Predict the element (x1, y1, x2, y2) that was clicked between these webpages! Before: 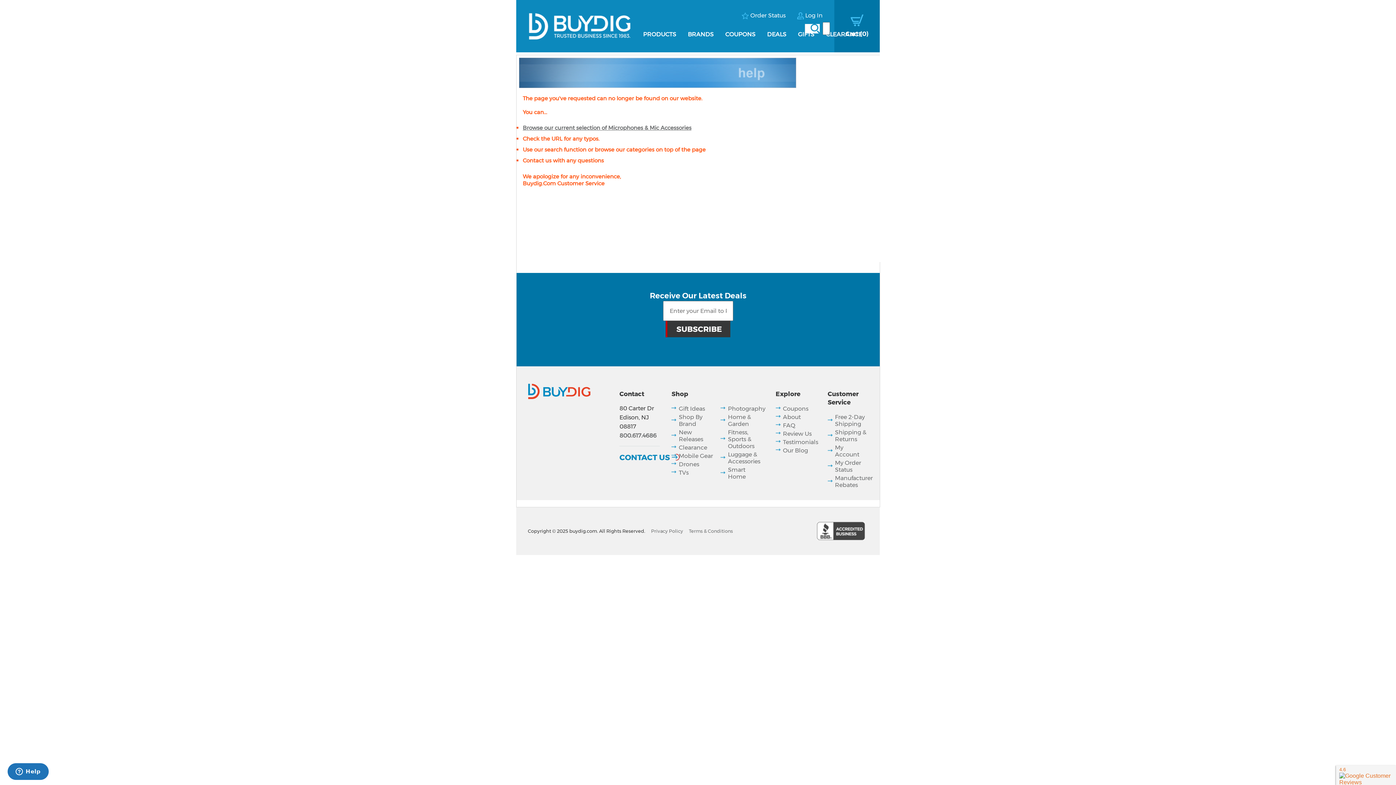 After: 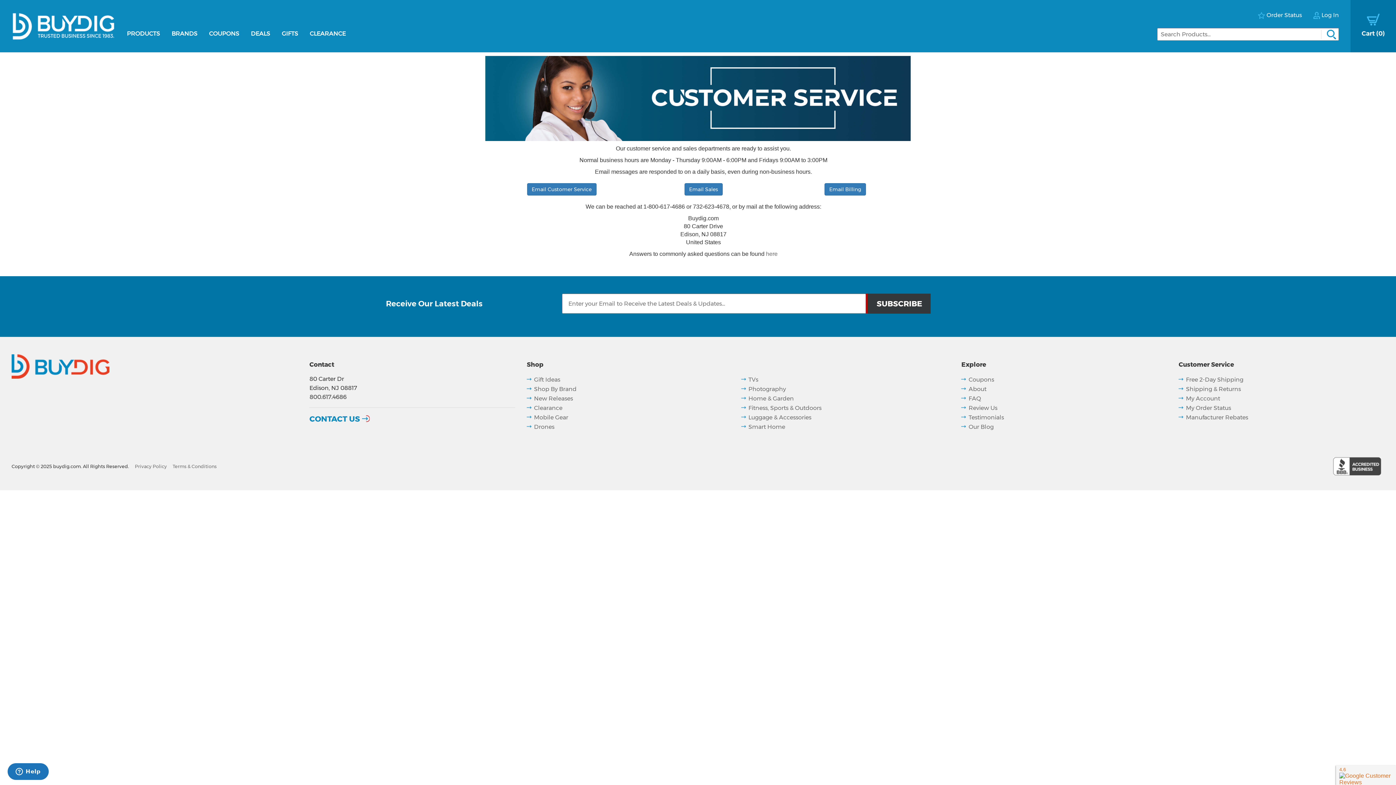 Action: label: CONTACT US bbox: (619, 452, 677, 462)